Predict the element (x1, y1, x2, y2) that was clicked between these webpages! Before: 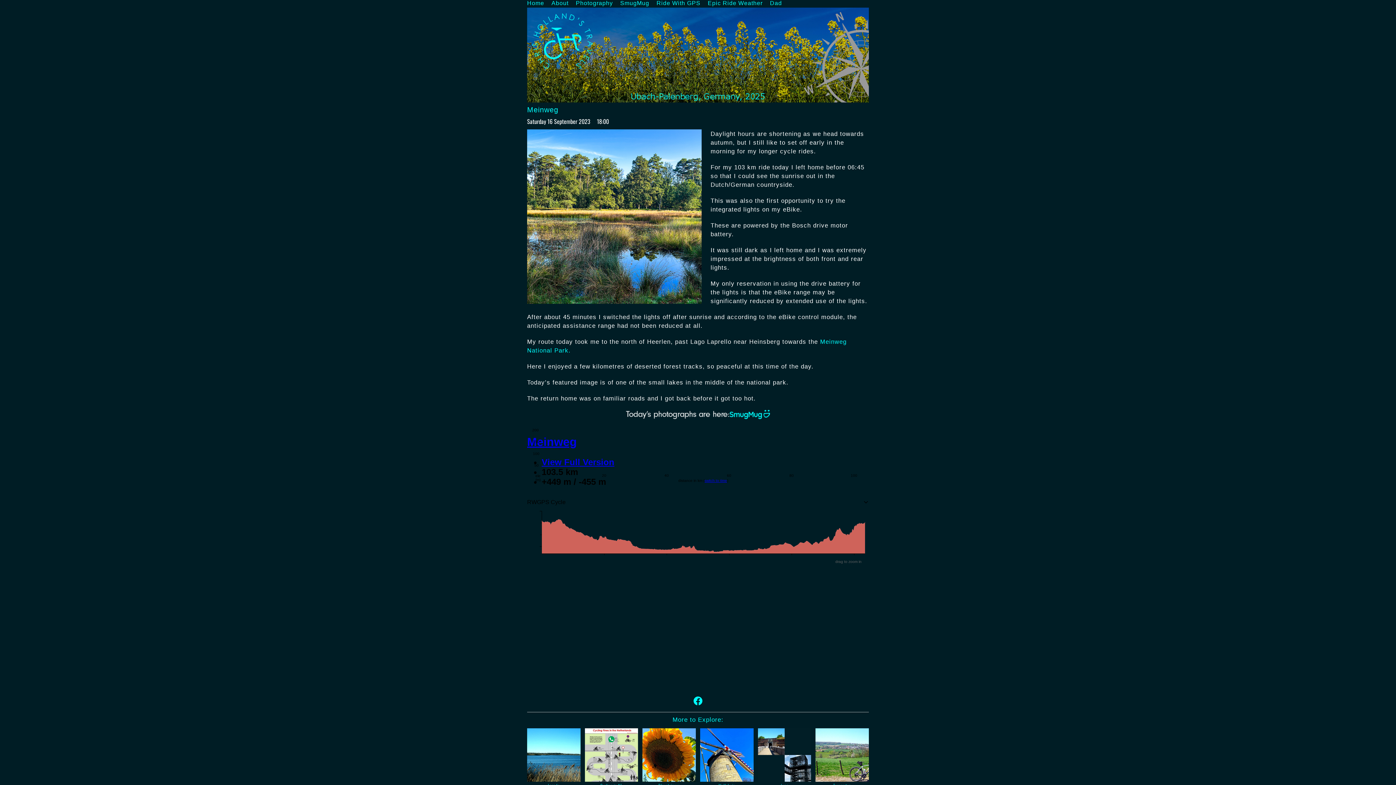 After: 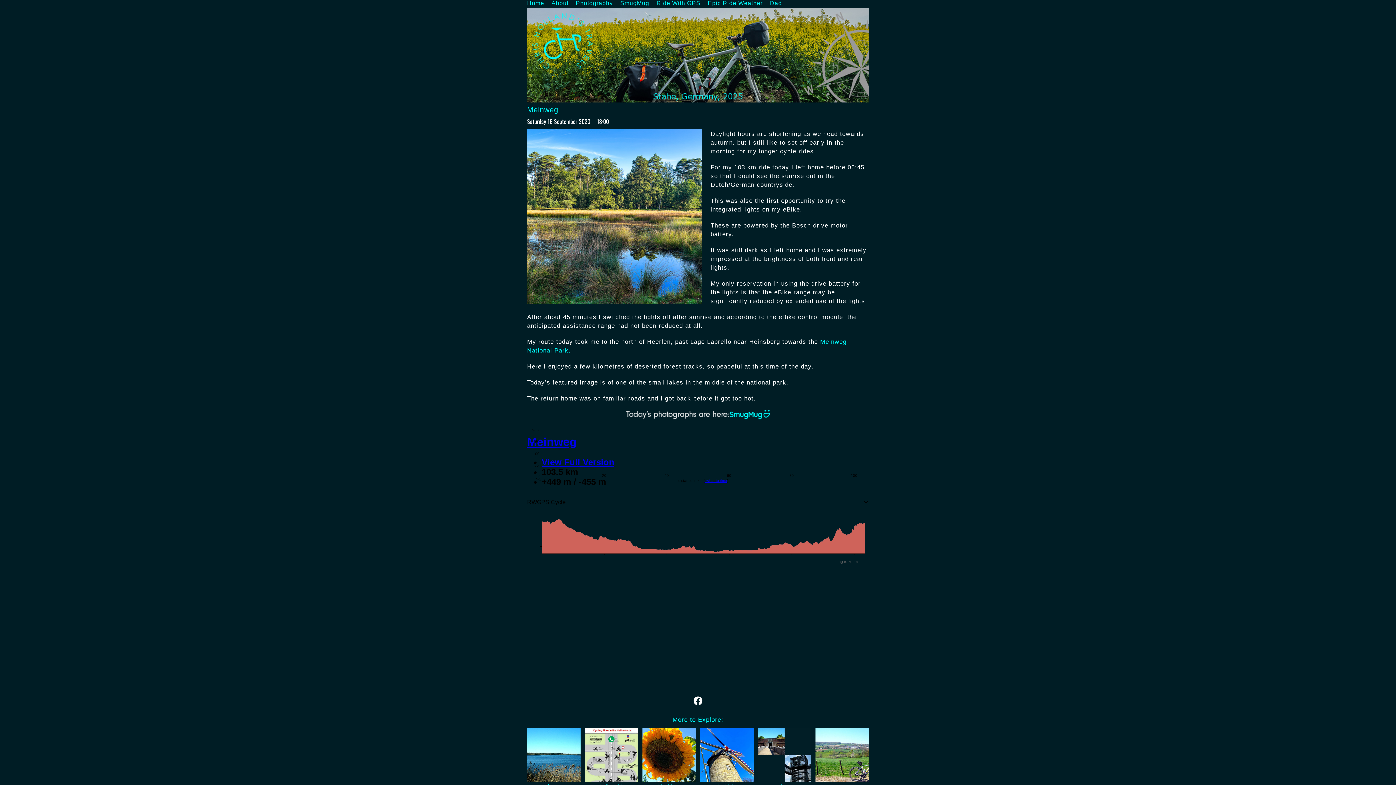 Action: label: Share on facebook bbox: (690, 696, 706, 705)